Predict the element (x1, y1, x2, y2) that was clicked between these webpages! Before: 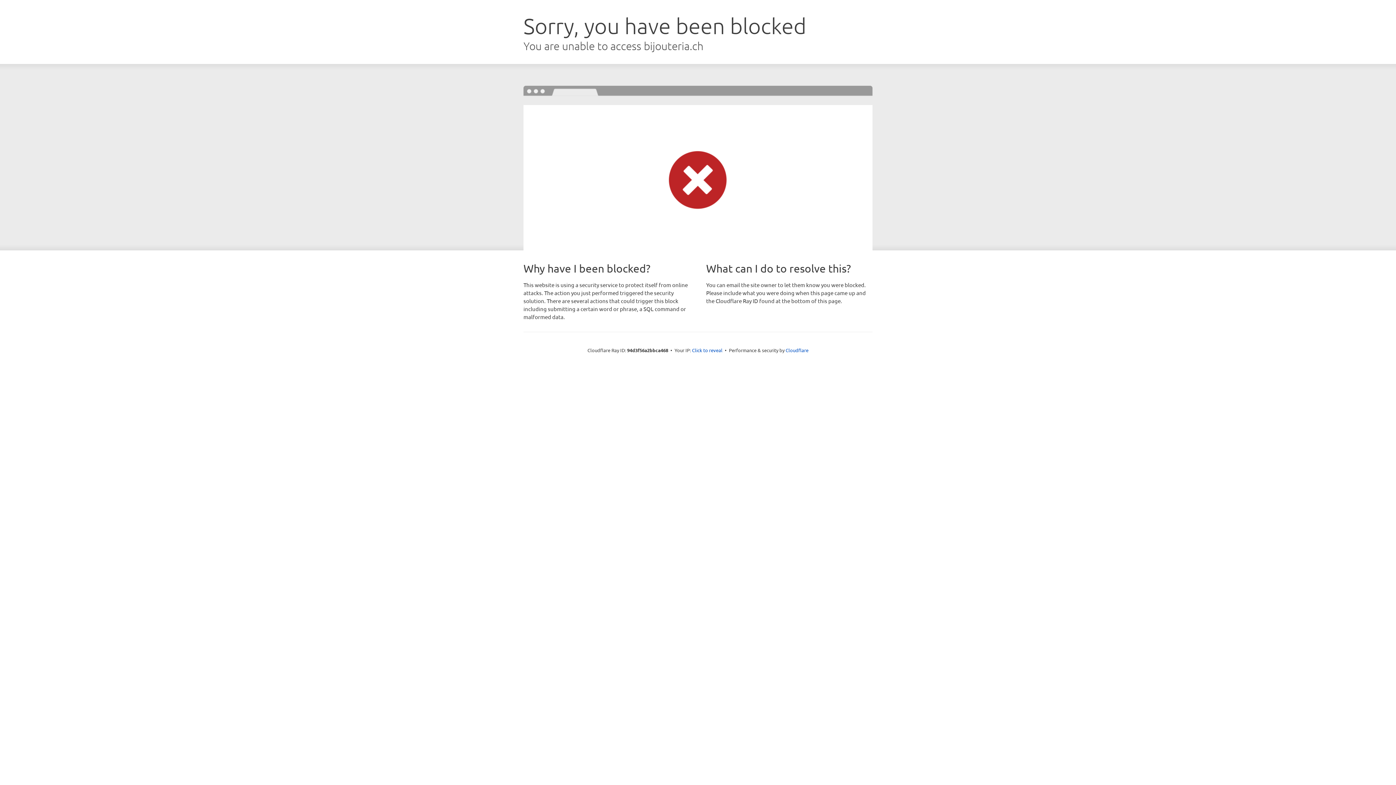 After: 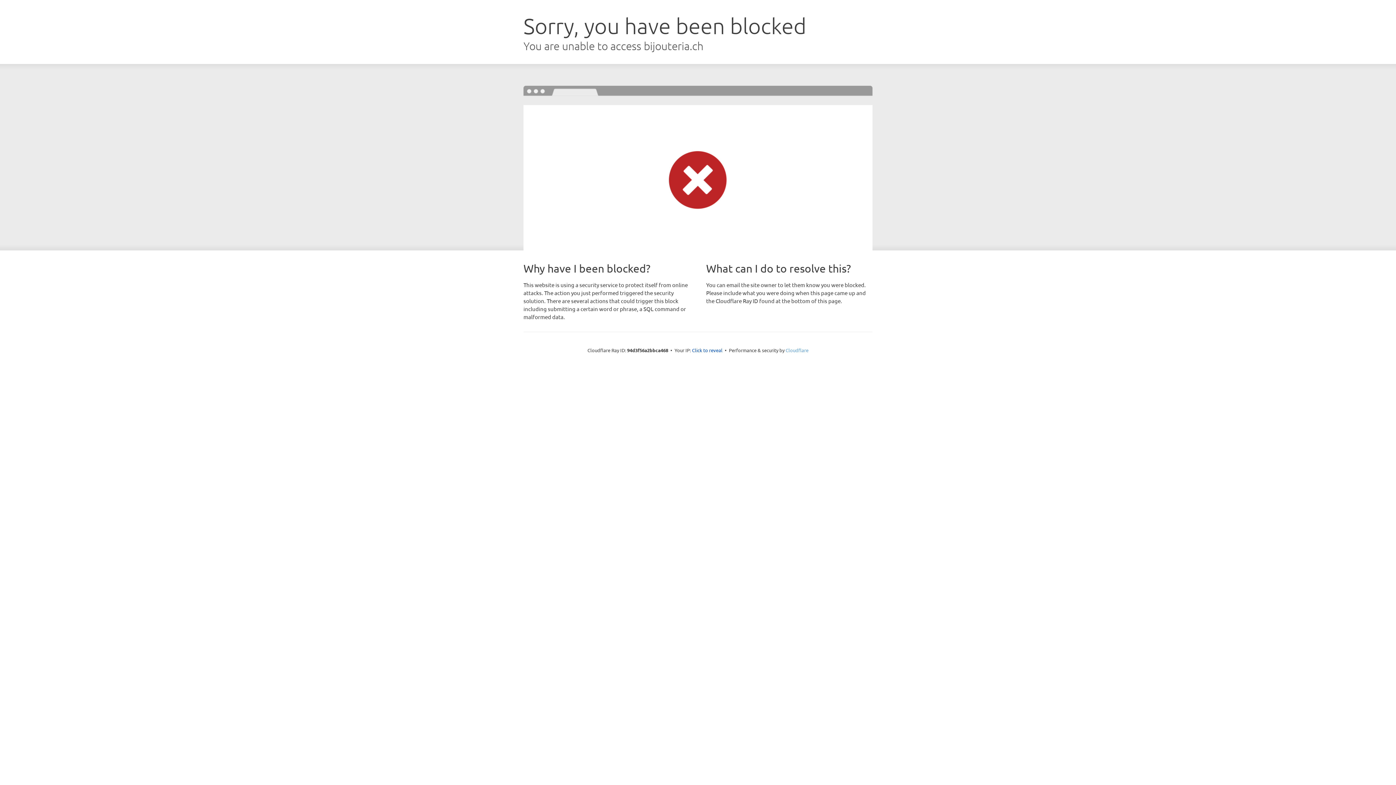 Action: bbox: (785, 347, 808, 353) label: Cloudflare